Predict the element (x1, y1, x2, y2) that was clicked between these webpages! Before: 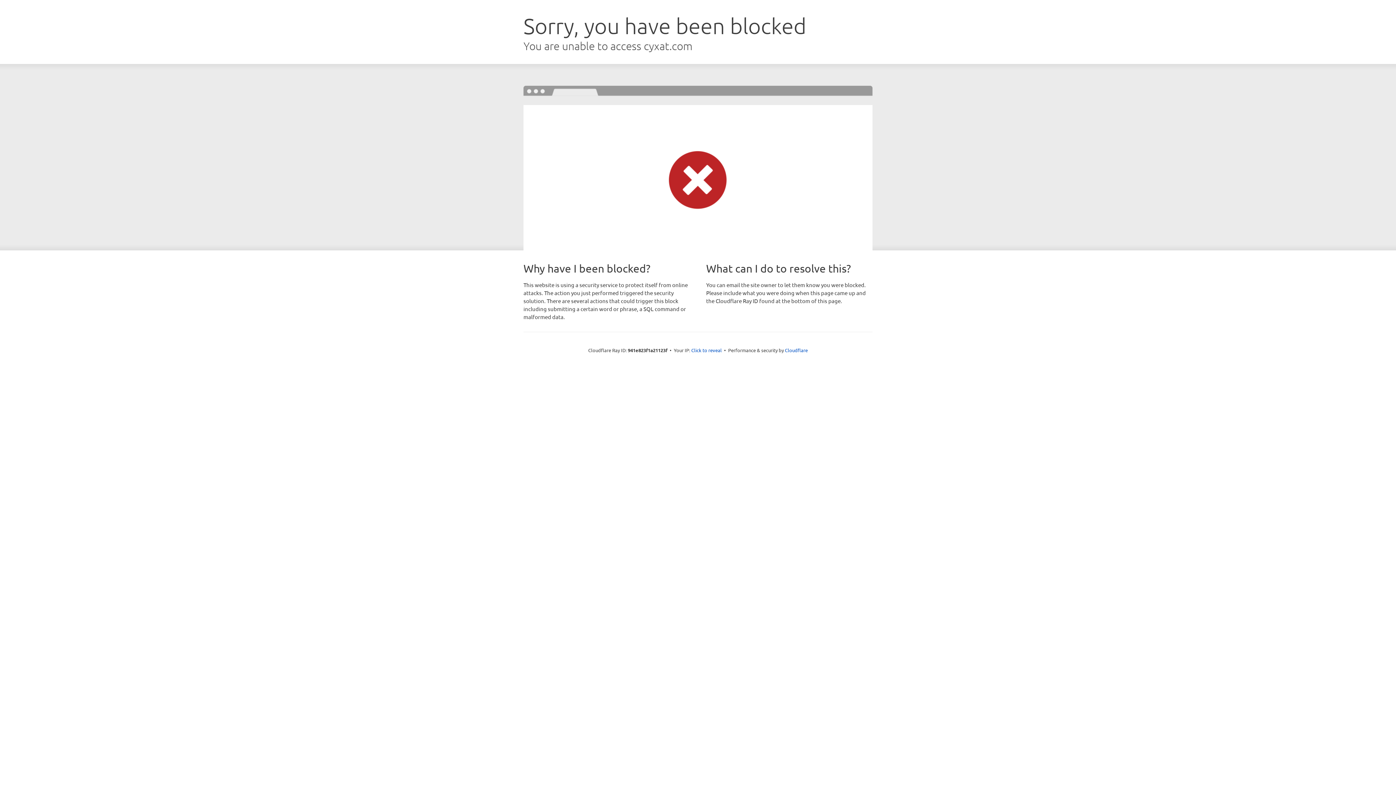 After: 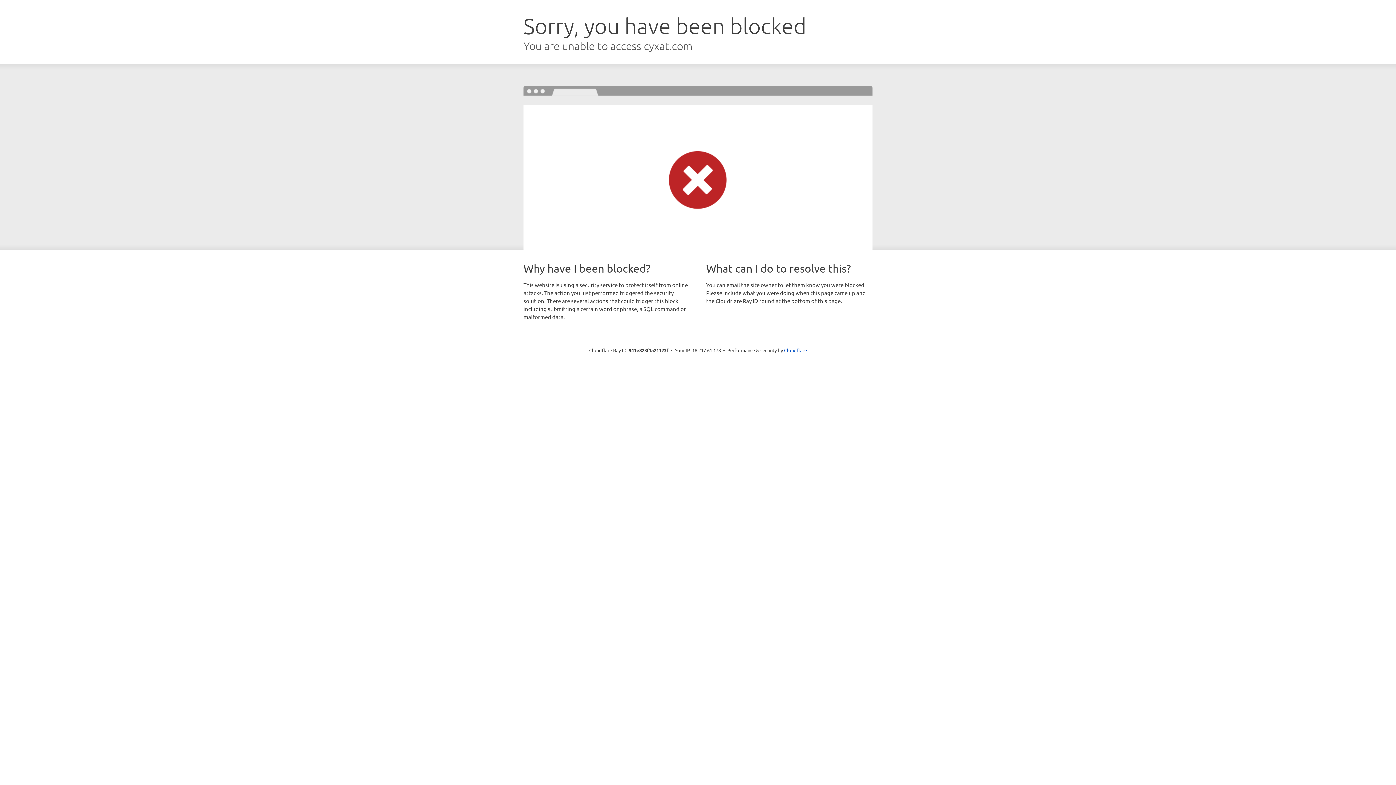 Action: label: Click to reveal bbox: (691, 346, 722, 353)